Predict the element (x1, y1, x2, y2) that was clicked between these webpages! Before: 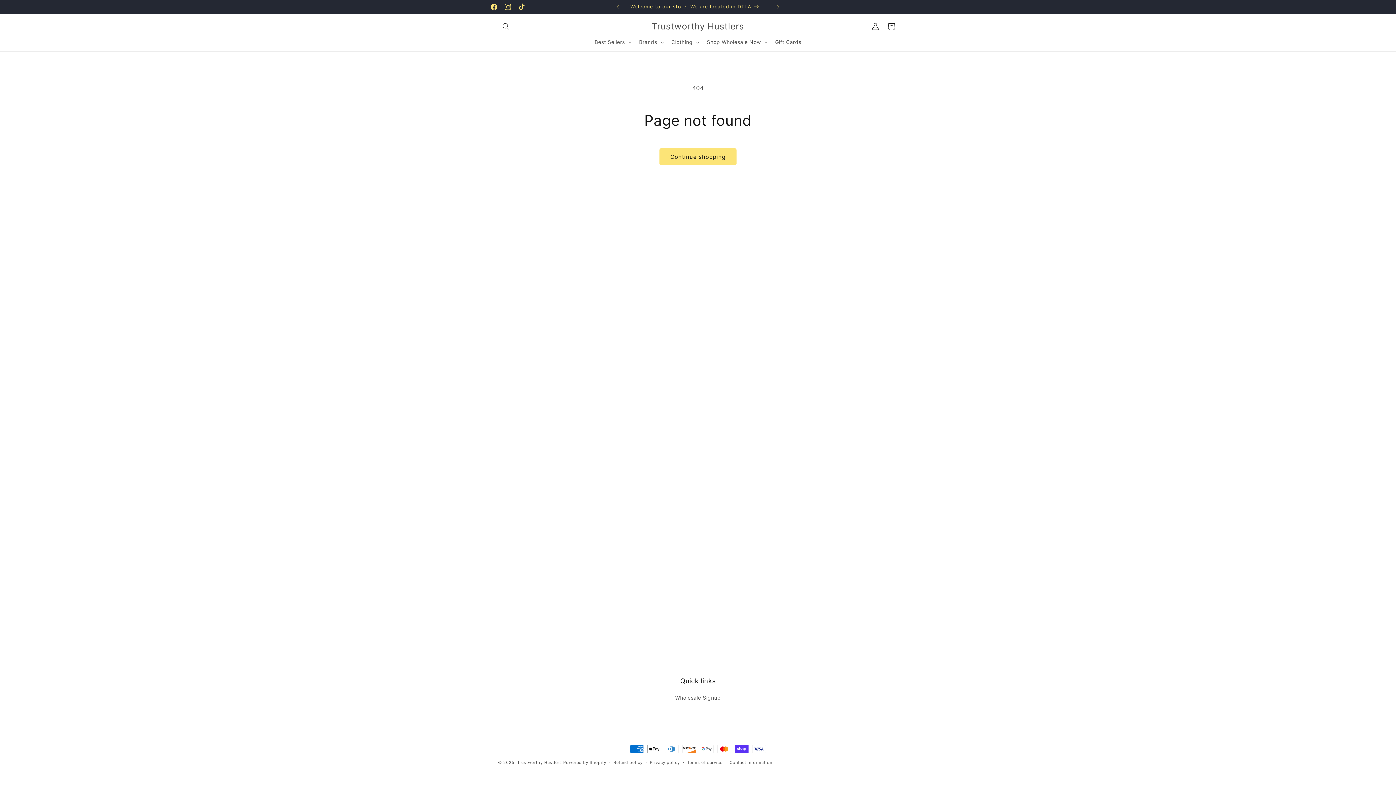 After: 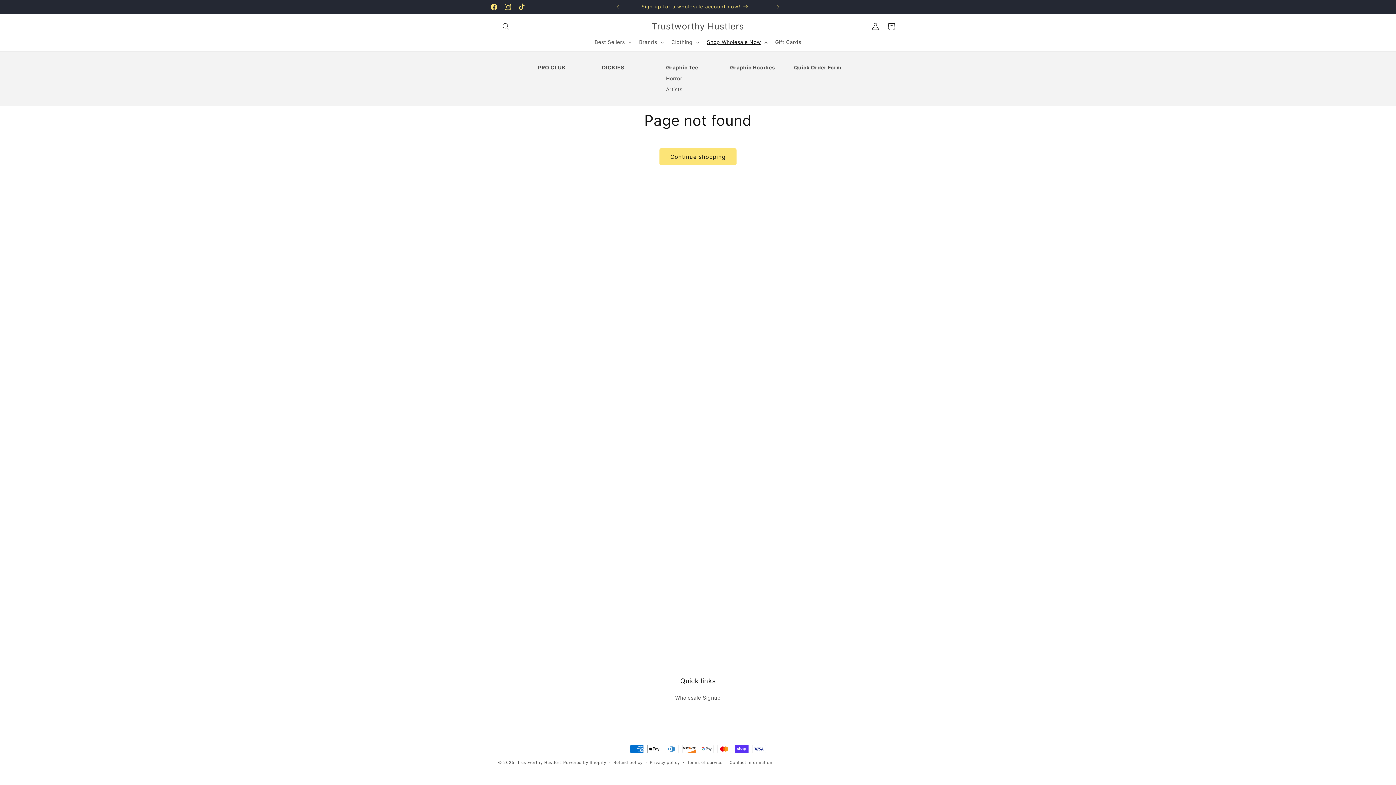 Action: bbox: (702, 34, 770, 49) label: Shop Wholesale Now